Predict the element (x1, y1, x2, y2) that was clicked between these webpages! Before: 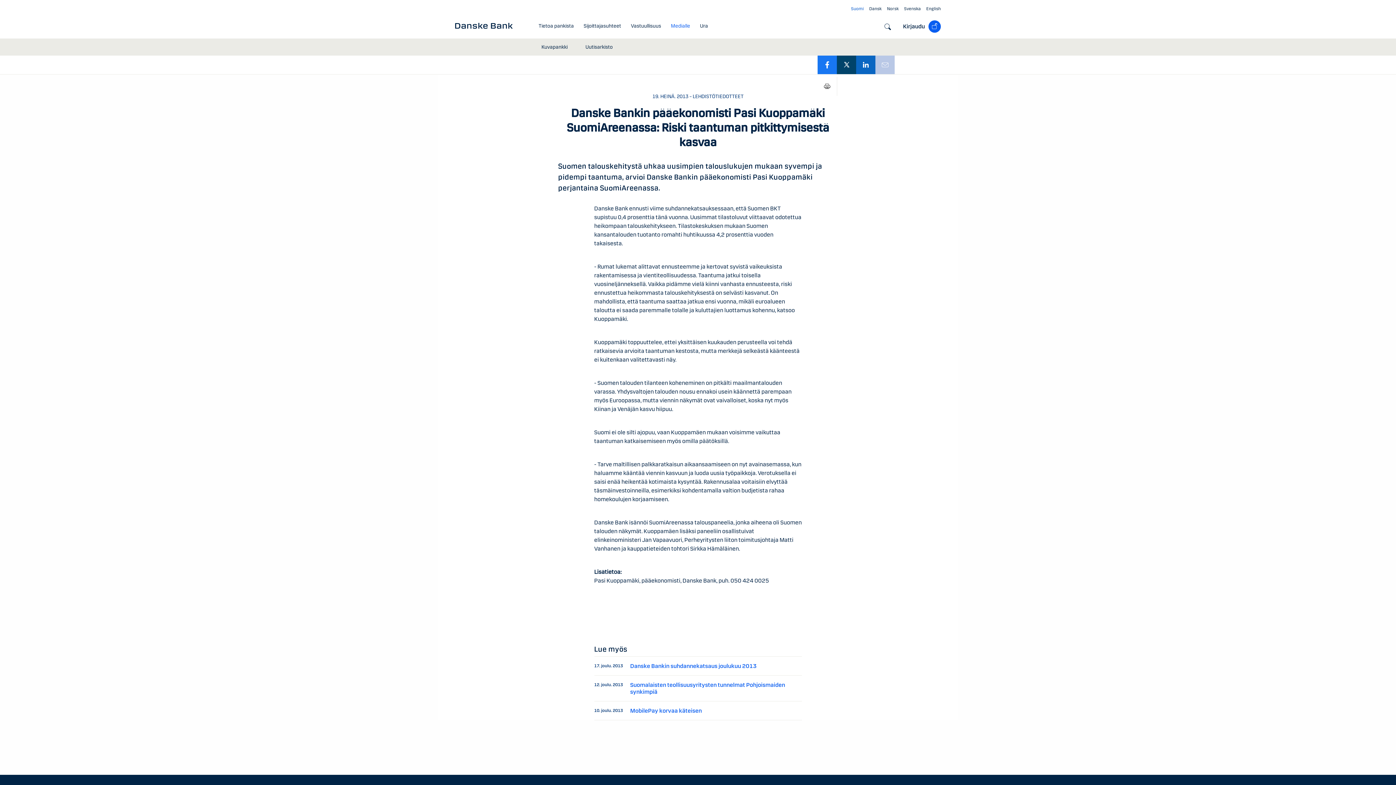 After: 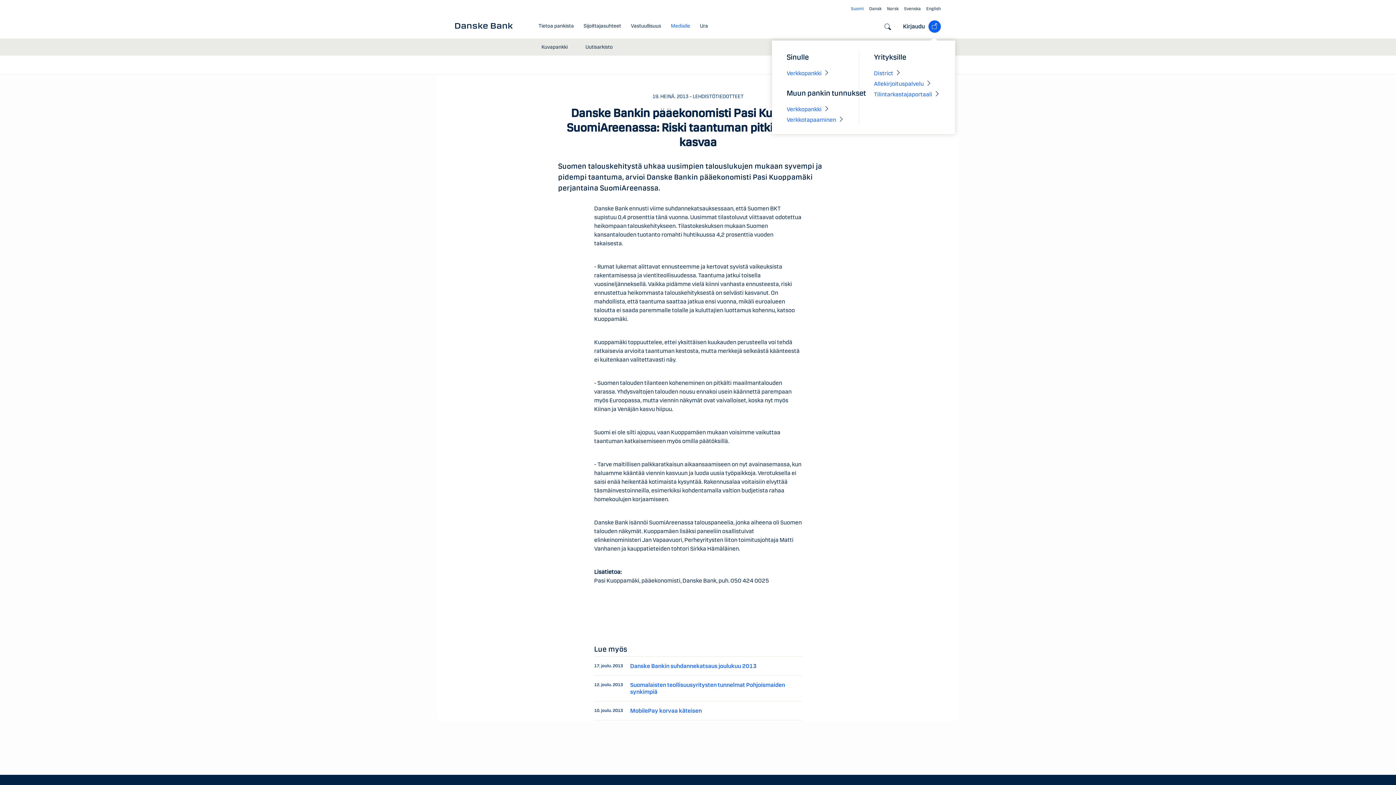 Action: bbox: (903, 22, 925, 29) label: Kirjaudu